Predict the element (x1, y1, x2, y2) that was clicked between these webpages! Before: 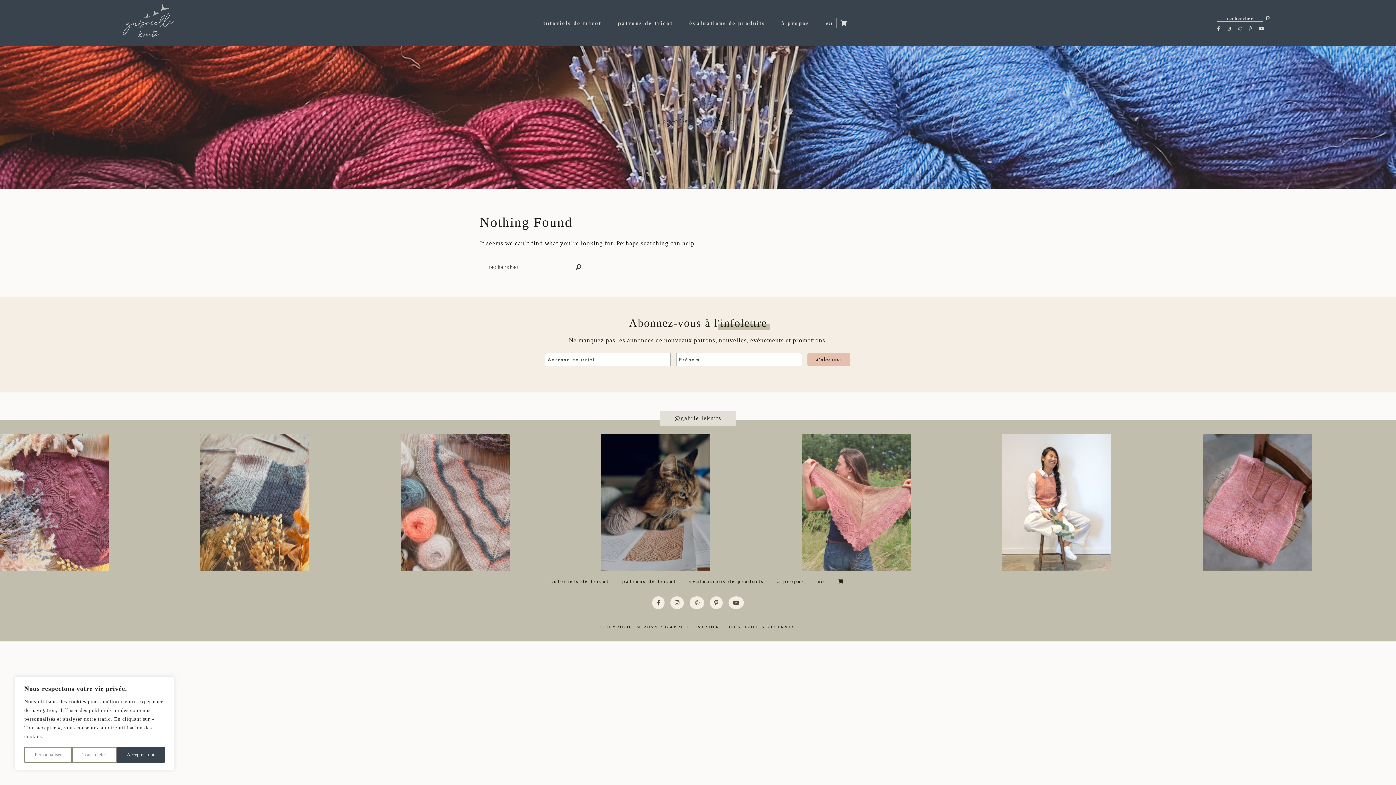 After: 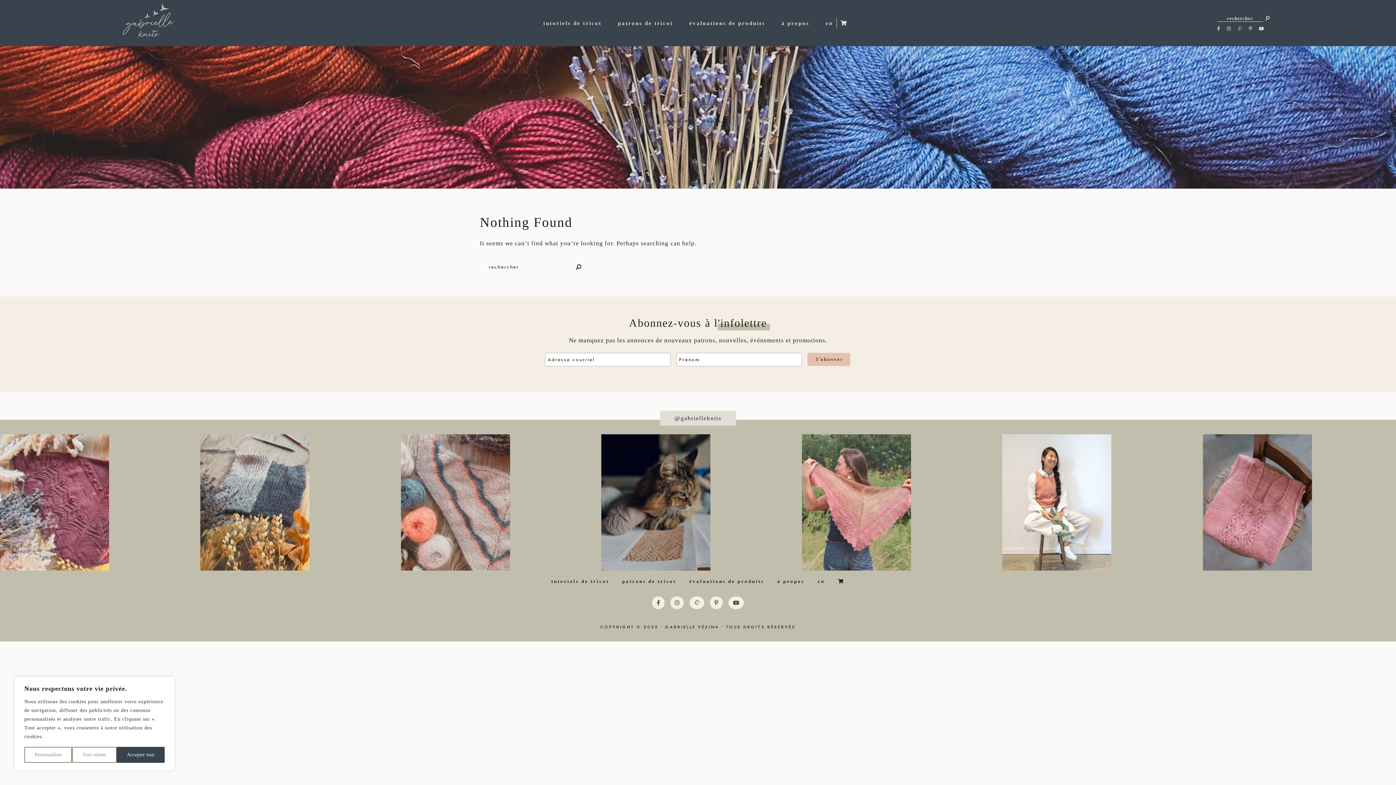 Action: bbox: (689, 596, 704, 609)